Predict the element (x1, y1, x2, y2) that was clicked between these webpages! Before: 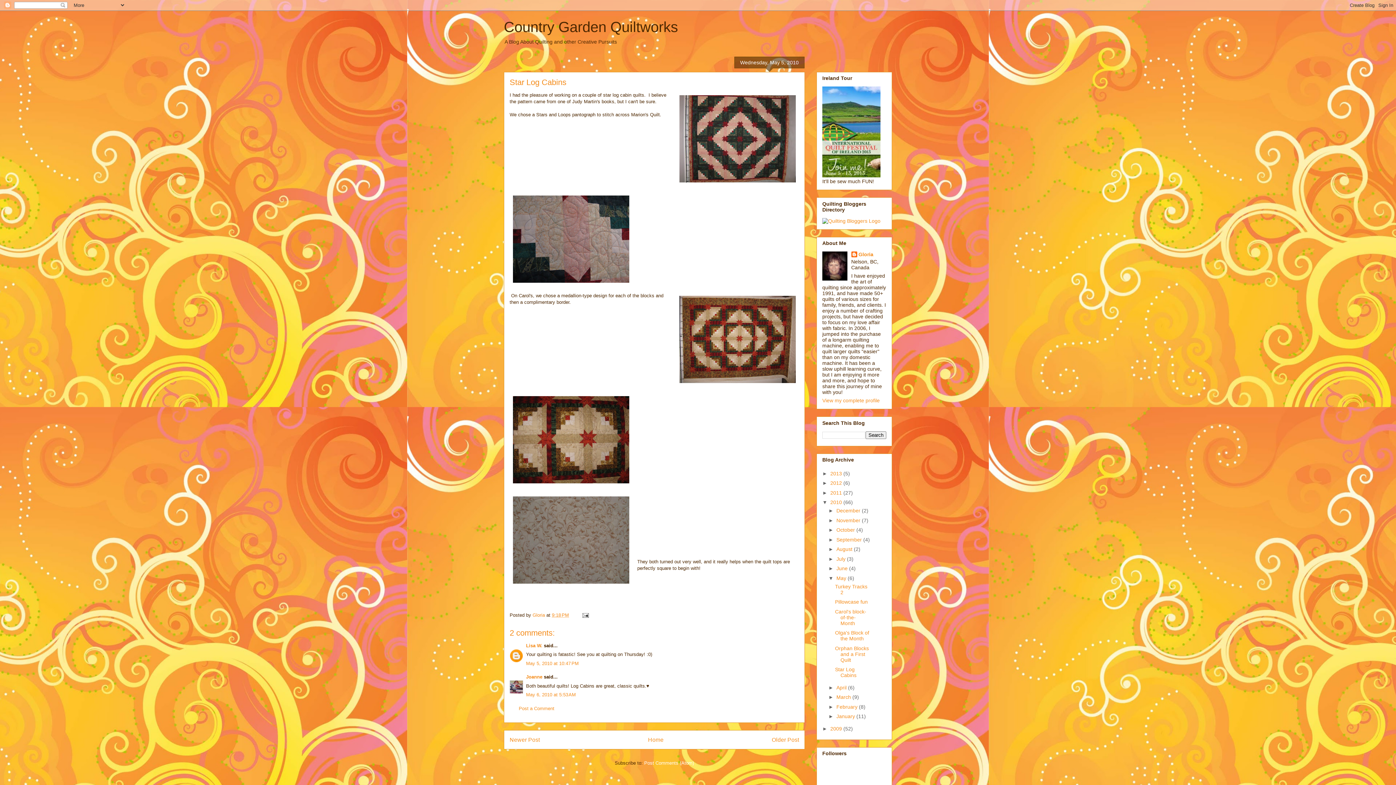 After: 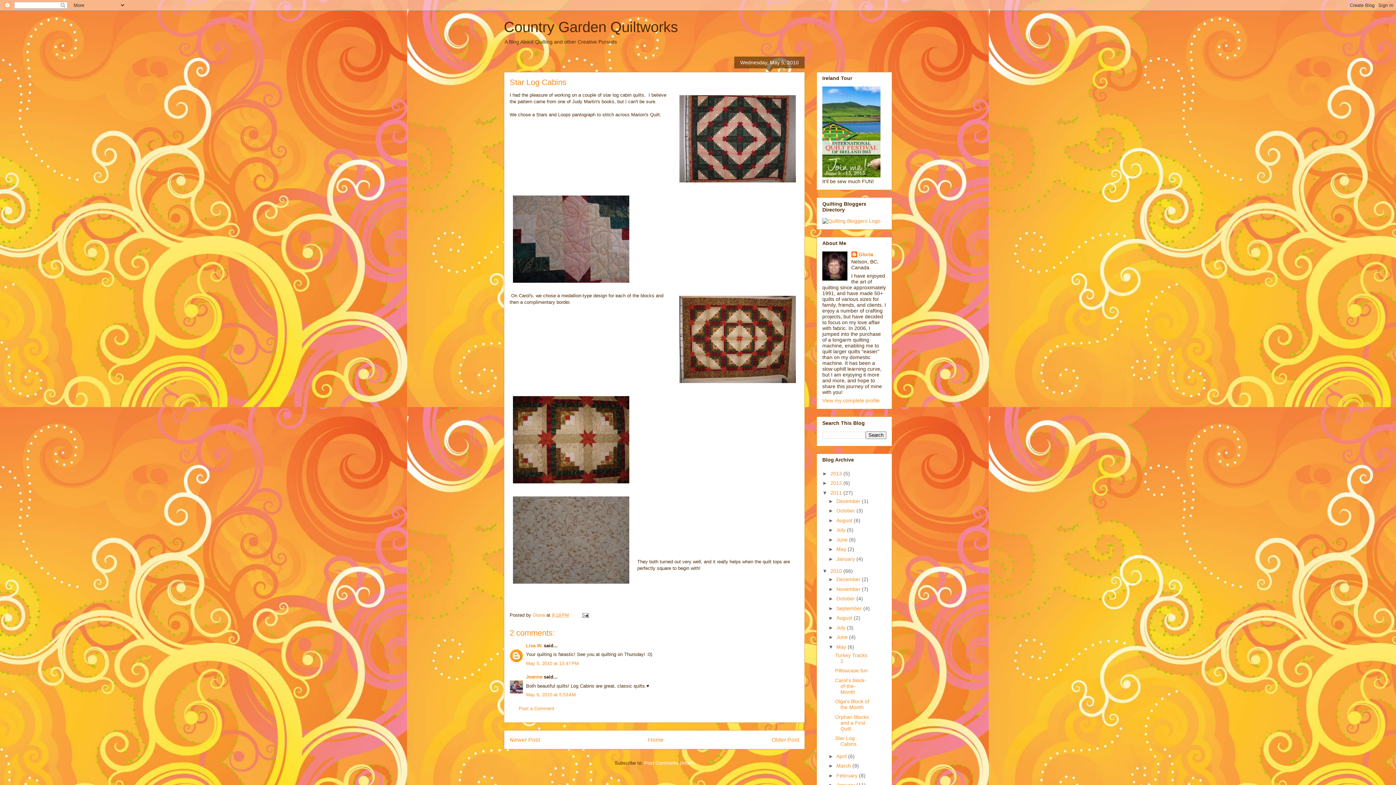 Action: bbox: (822, 490, 830, 495) label: ►  